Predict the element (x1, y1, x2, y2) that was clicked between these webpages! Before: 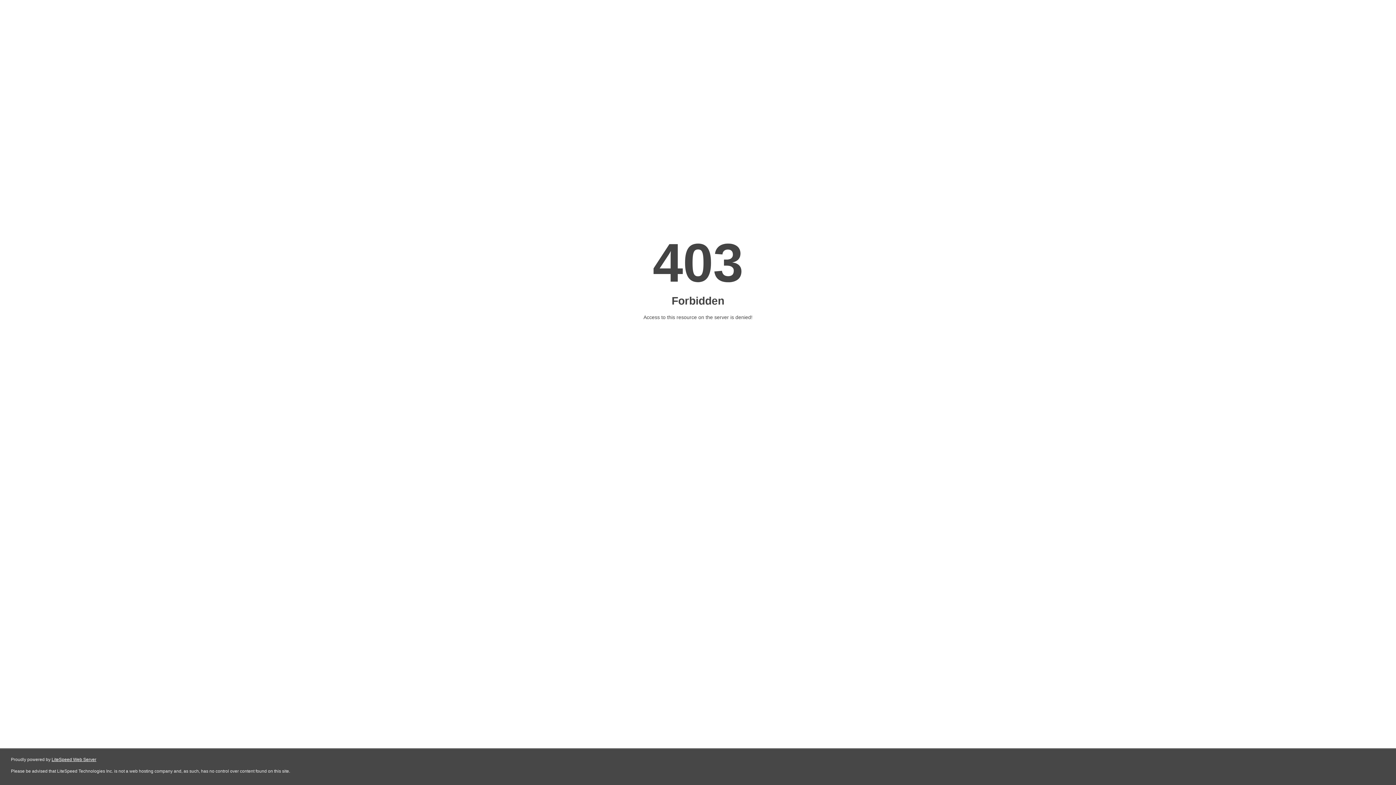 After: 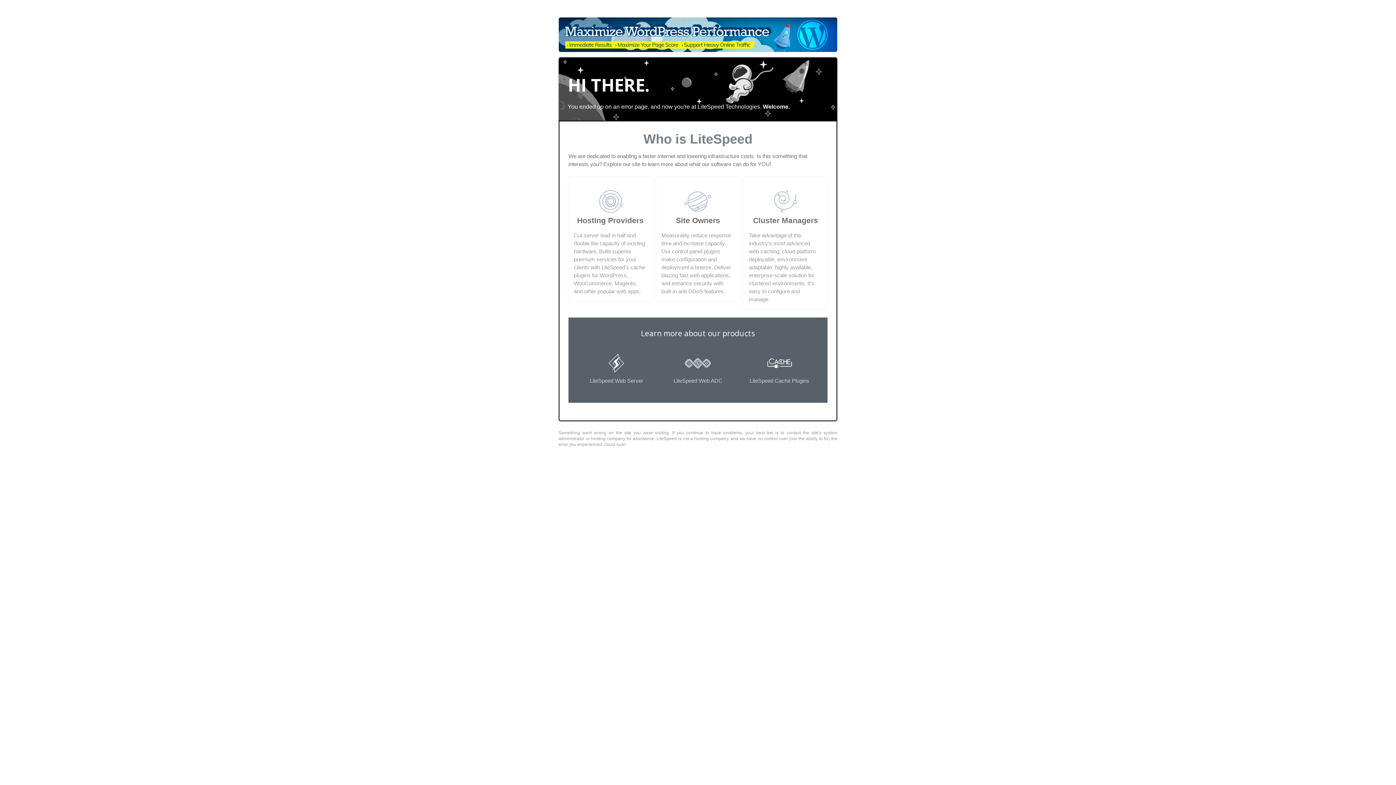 Action: label: LiteSpeed Web Server bbox: (51, 757, 96, 762)